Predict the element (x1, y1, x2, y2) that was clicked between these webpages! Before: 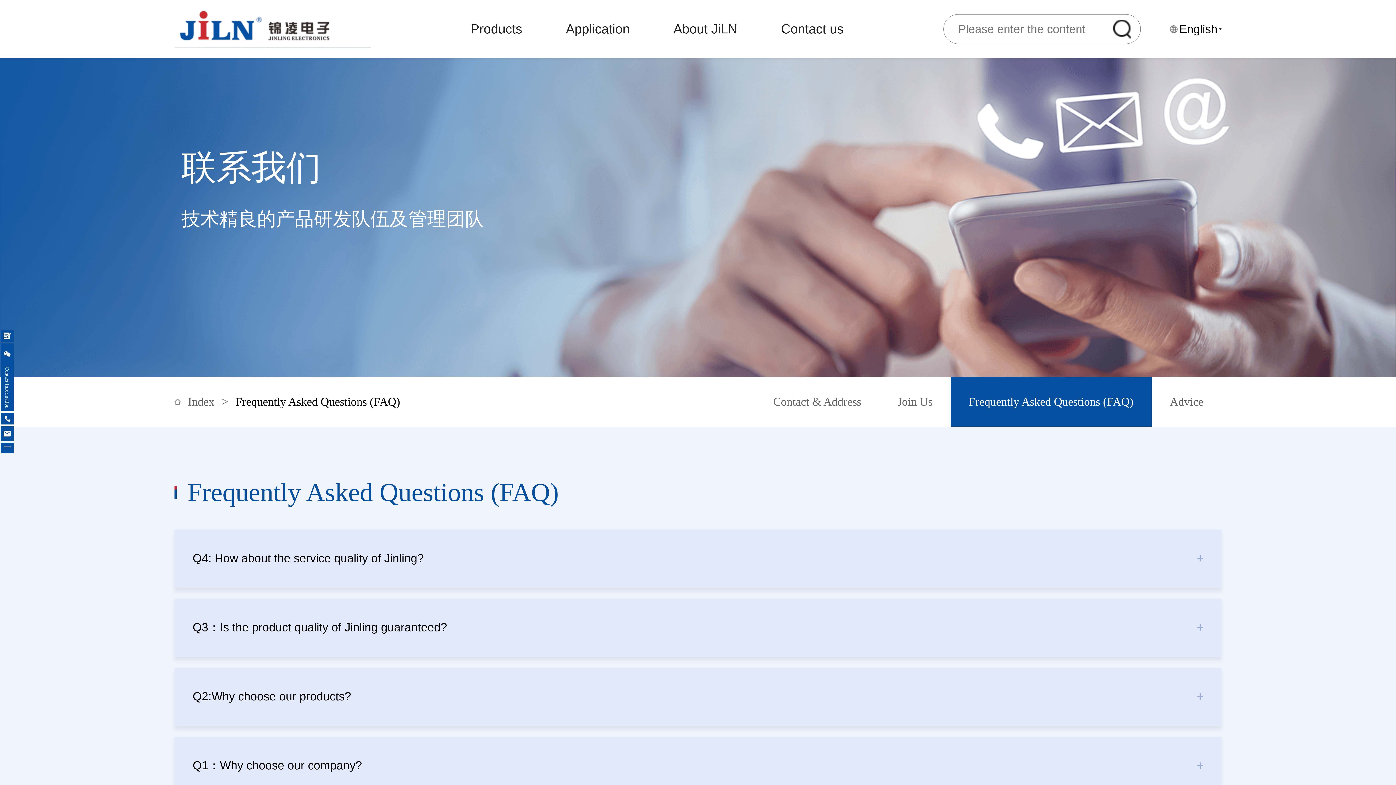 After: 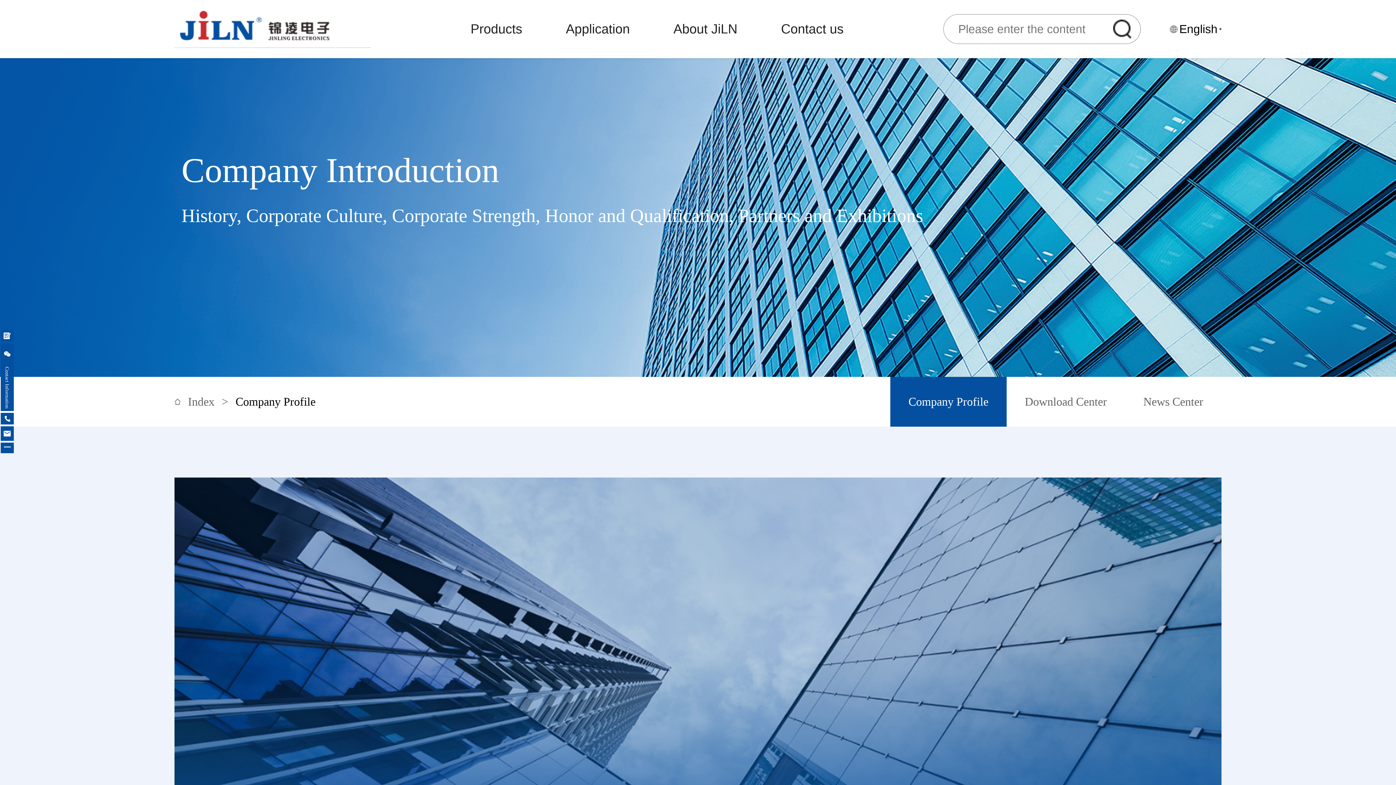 Action: label: About JiLN bbox: (673, 0, 737, 58)